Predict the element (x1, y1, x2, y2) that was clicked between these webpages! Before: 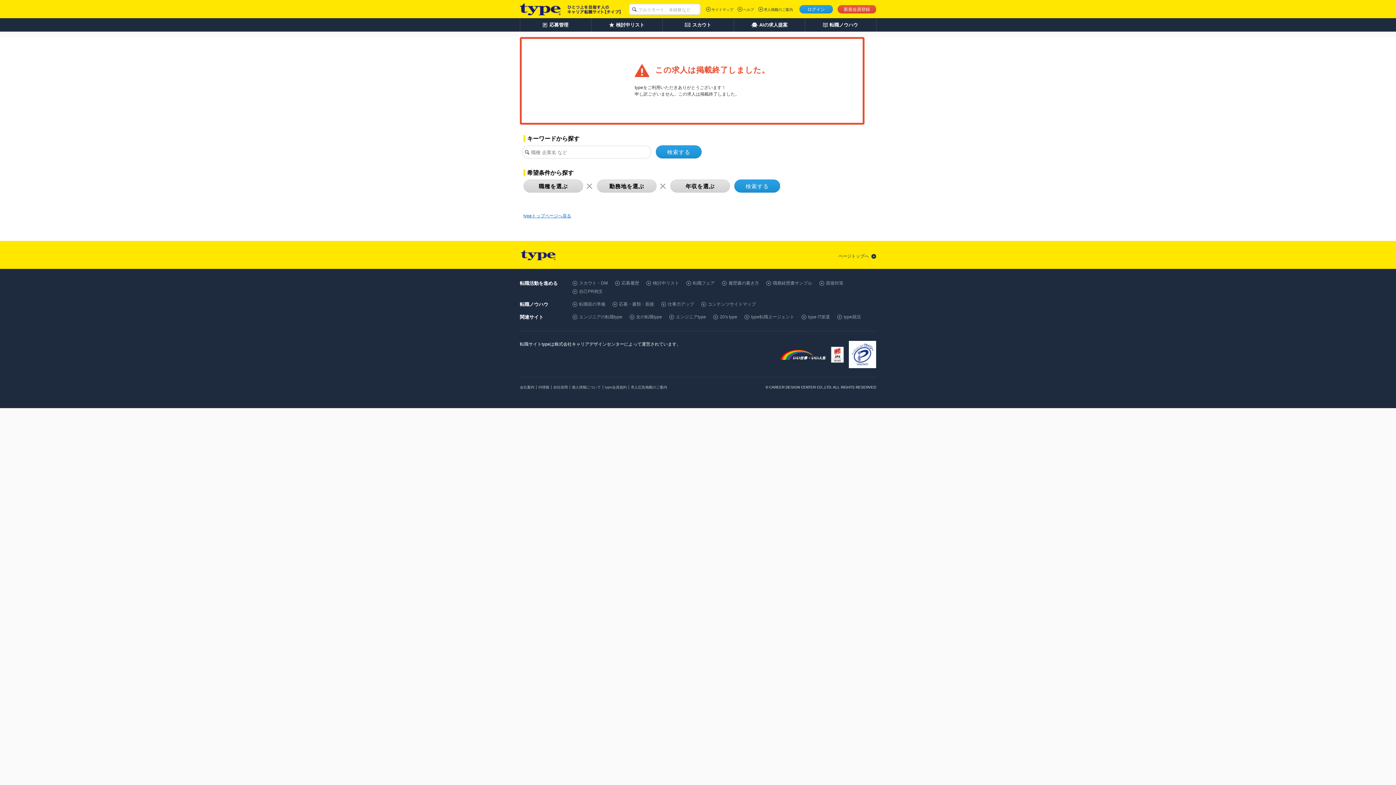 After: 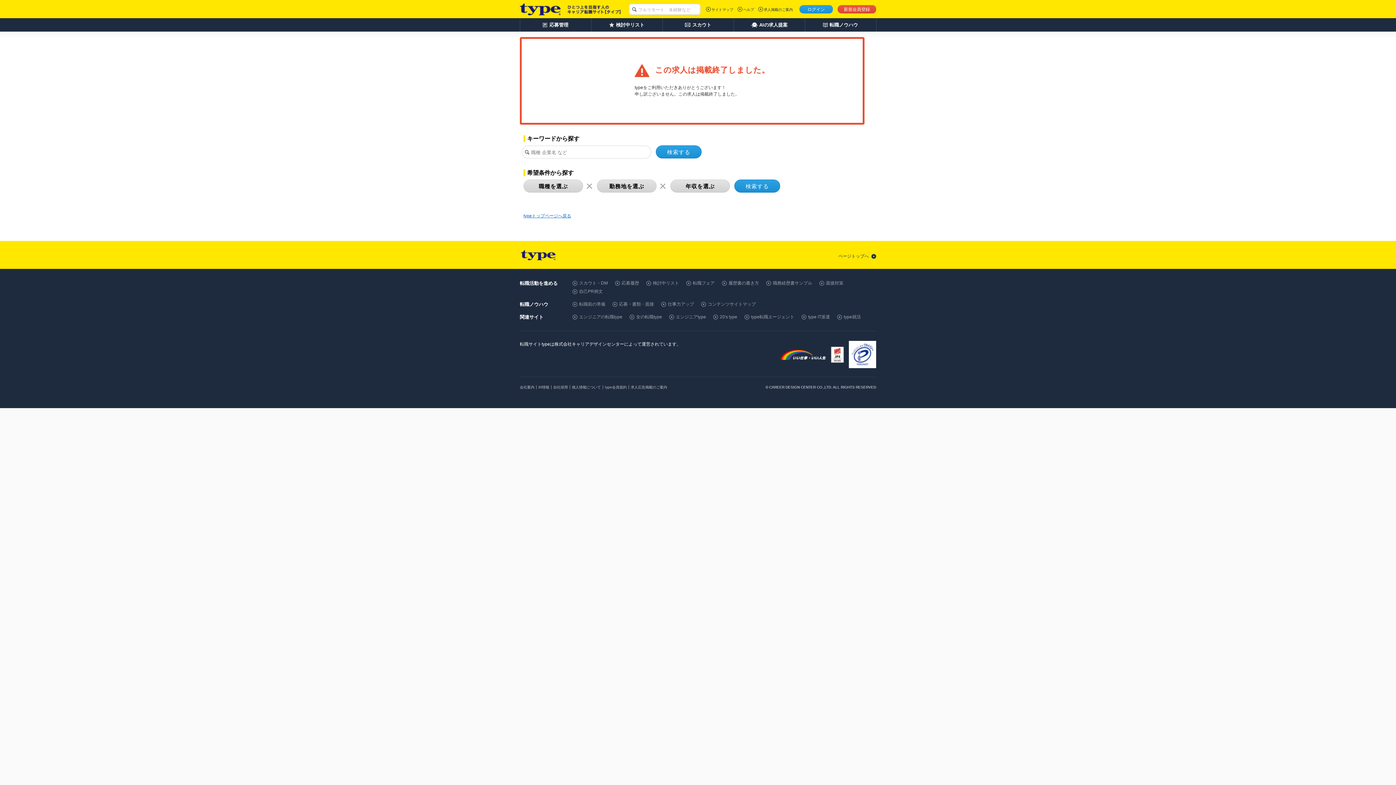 Action: bbox: (838, 253, 869, 258) label: ページトップへ